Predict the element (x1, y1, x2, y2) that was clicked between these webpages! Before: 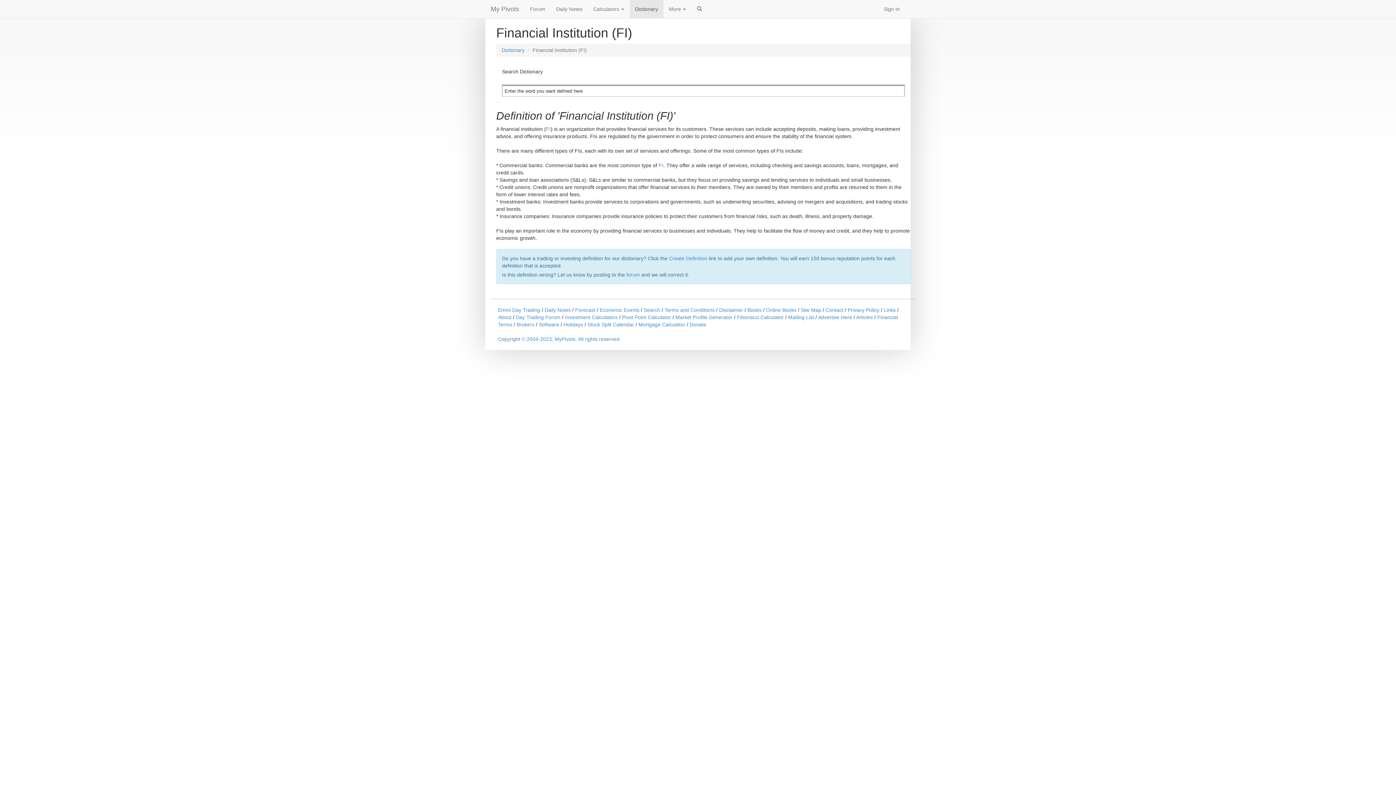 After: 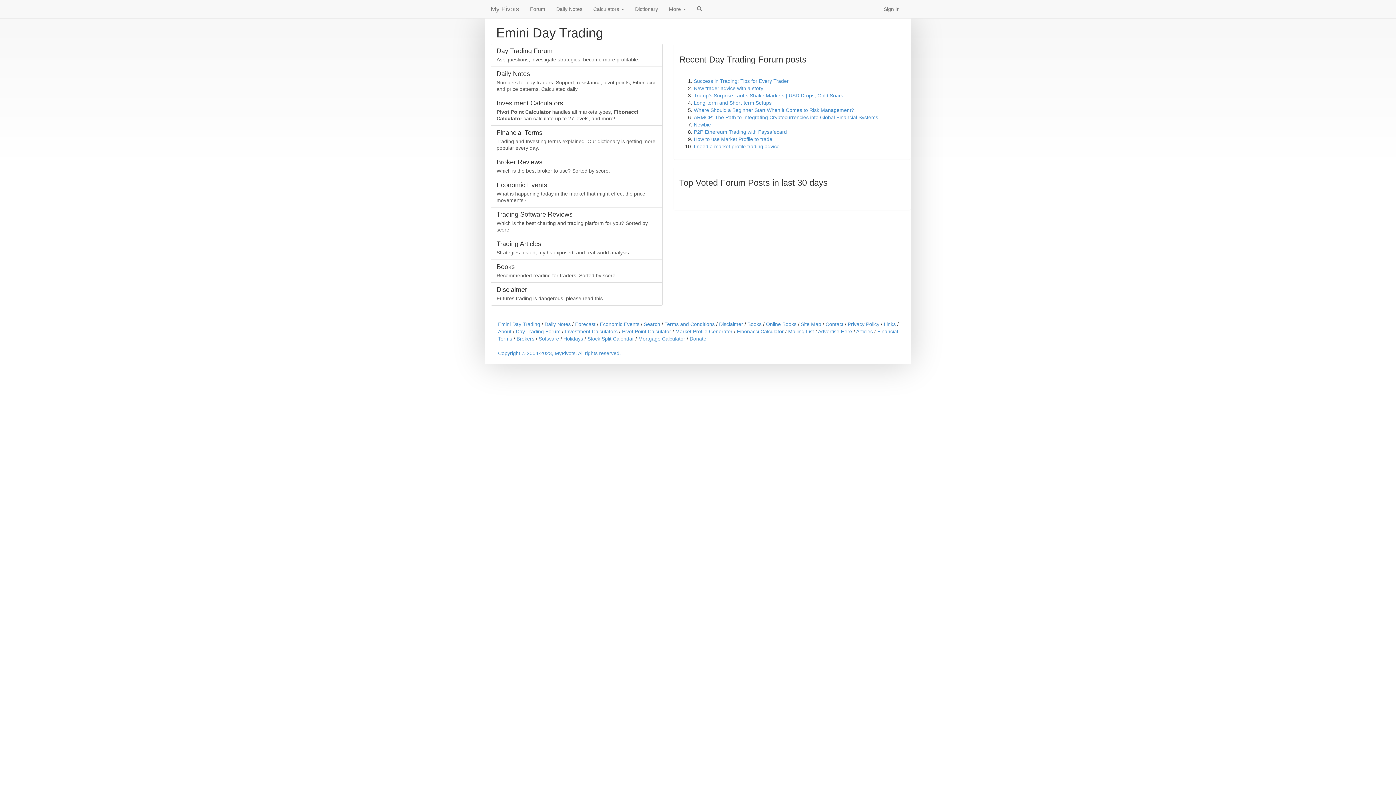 Action: bbox: (498, 307, 540, 313) label: Emini Day Trading